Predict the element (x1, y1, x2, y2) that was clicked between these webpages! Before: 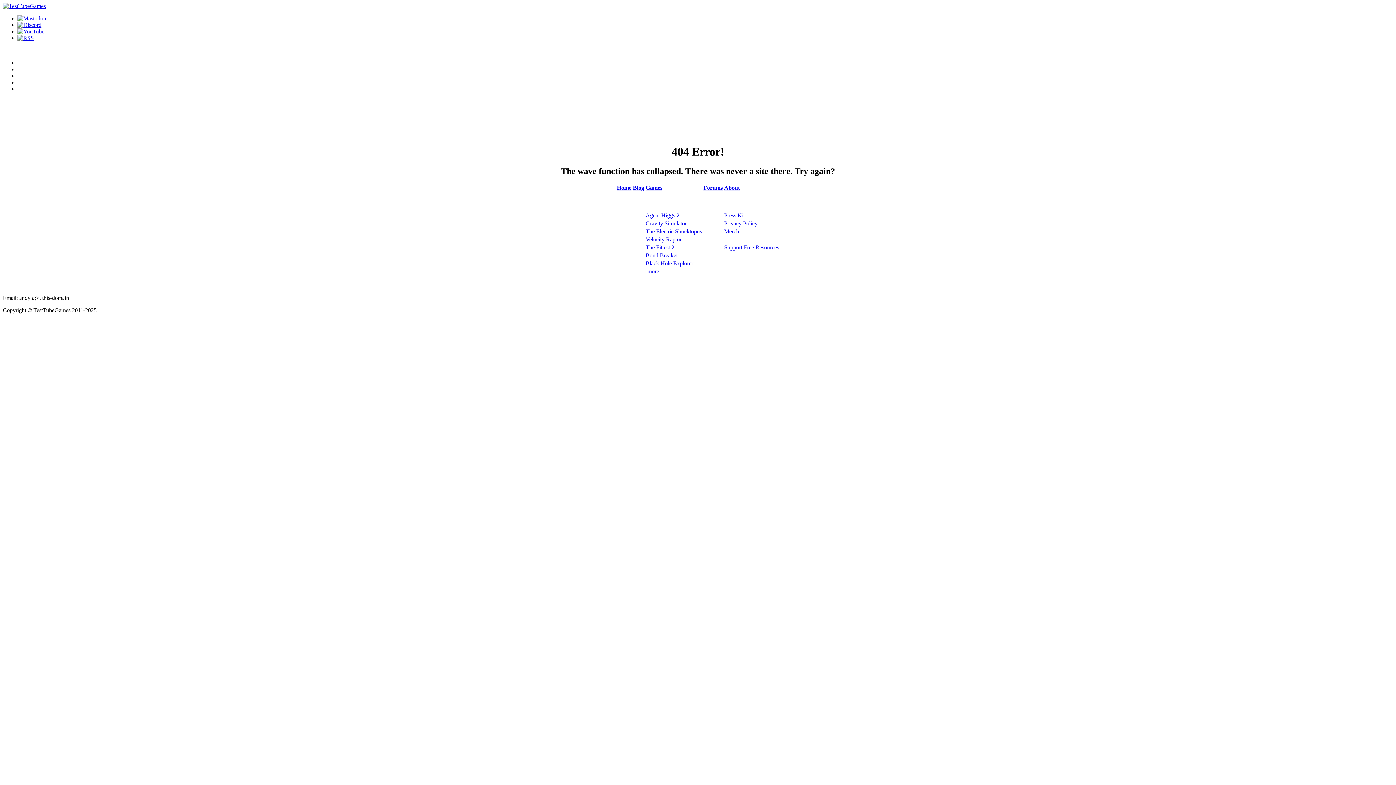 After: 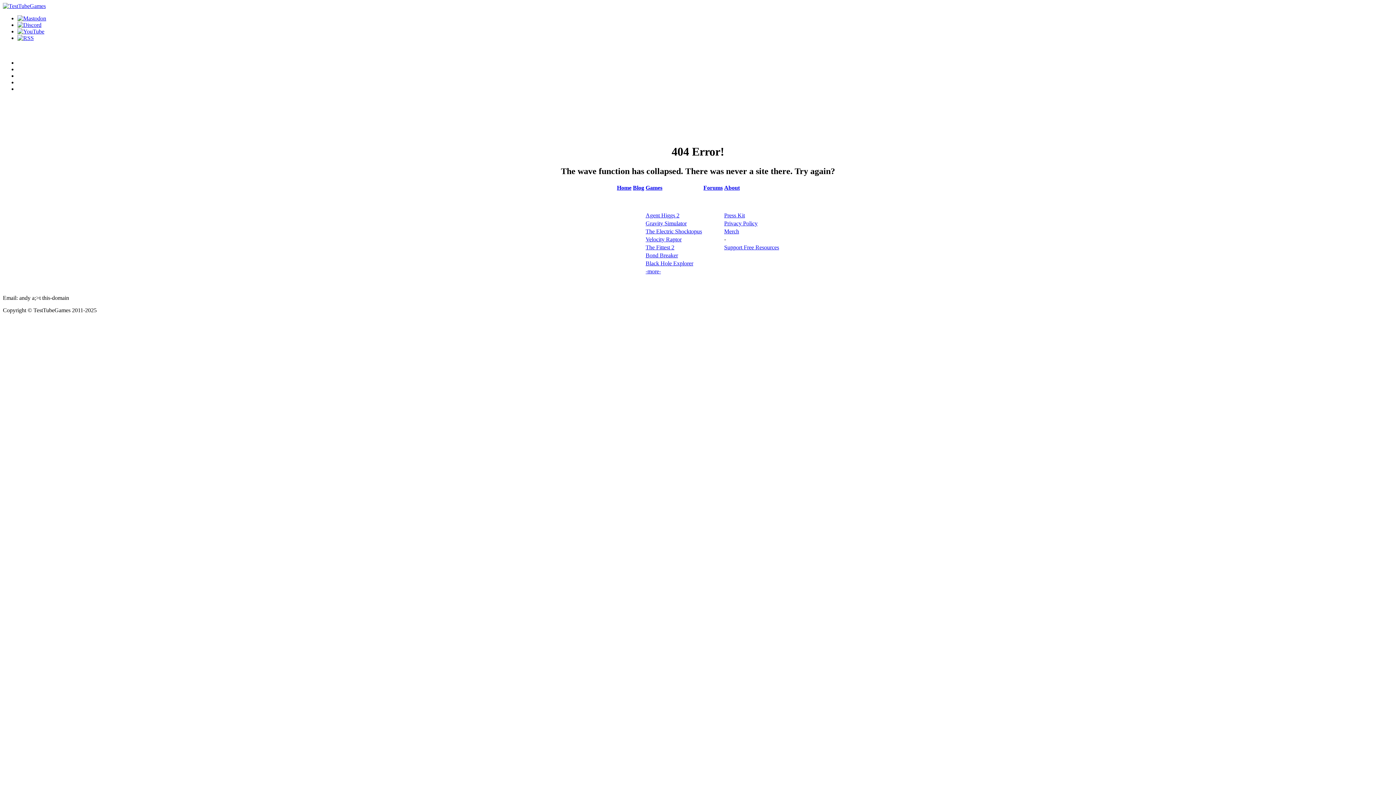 Action: bbox: (645, 220, 686, 226) label: Gravity Simulator